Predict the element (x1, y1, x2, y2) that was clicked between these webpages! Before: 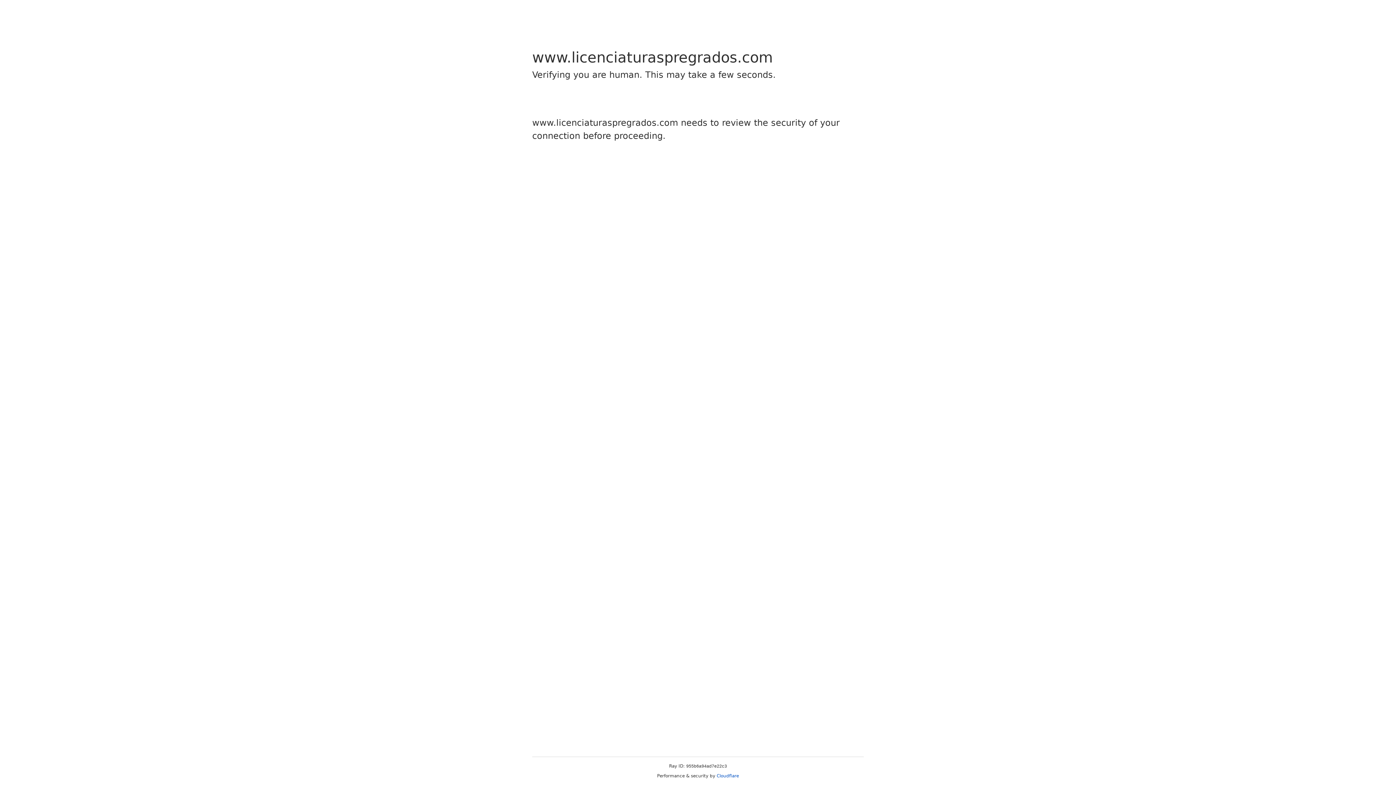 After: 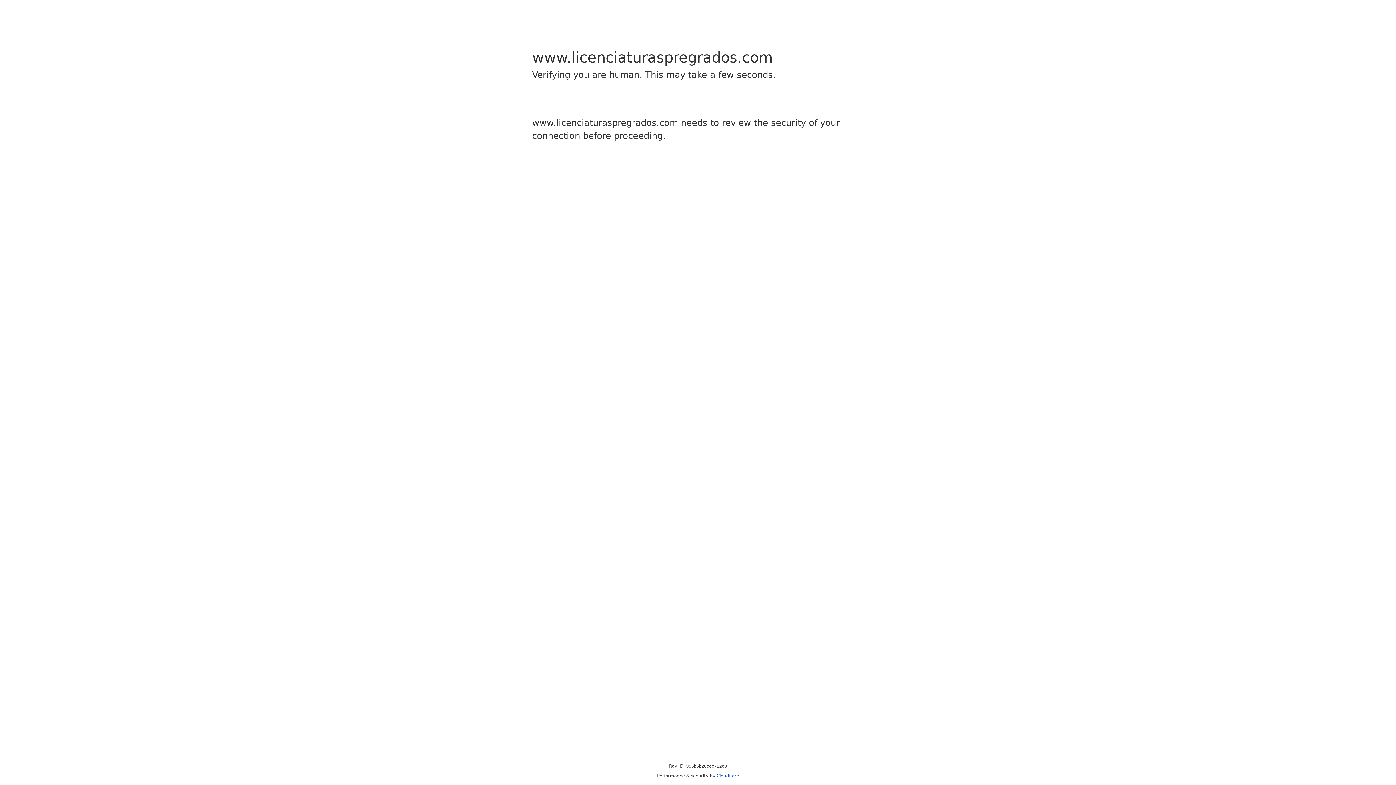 Action: label: Cloudflare bbox: (716, 773, 739, 778)